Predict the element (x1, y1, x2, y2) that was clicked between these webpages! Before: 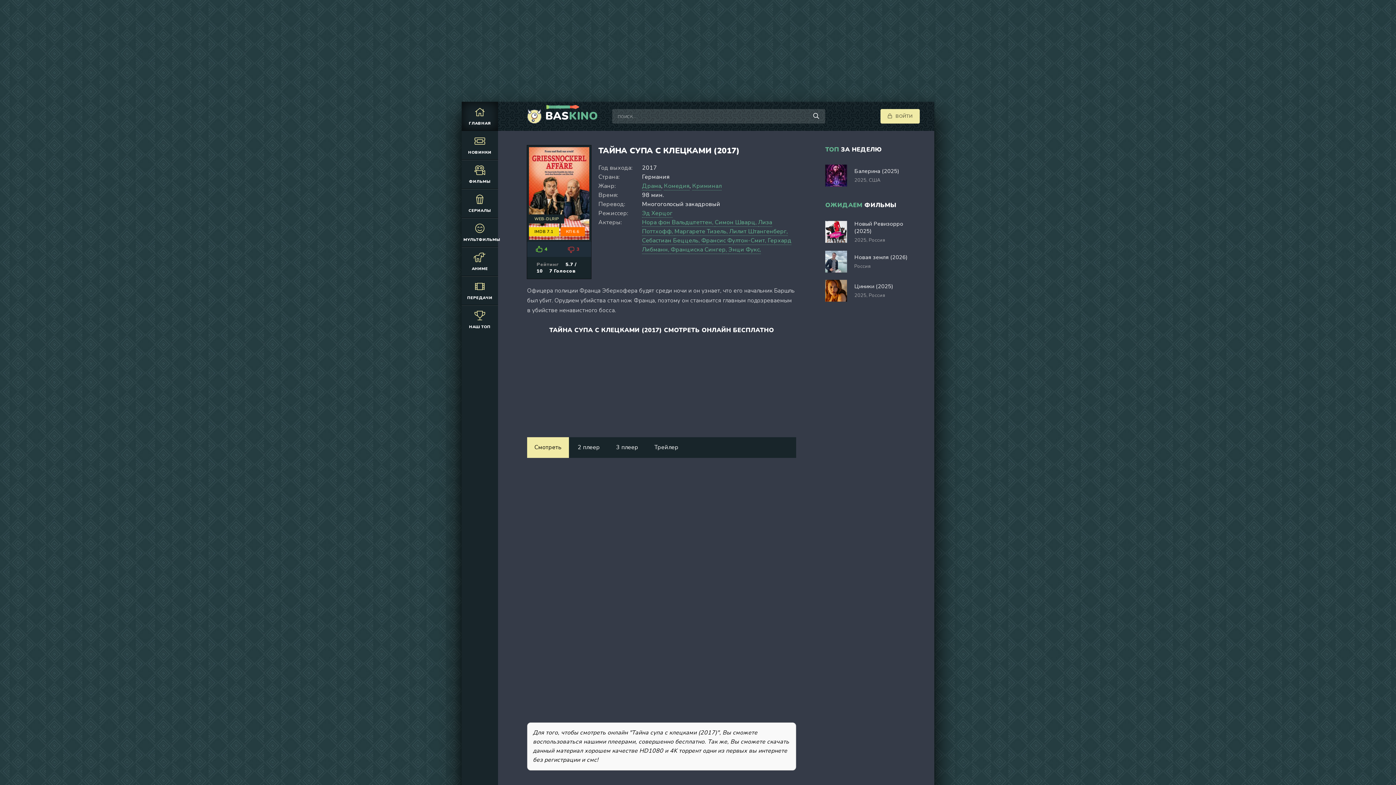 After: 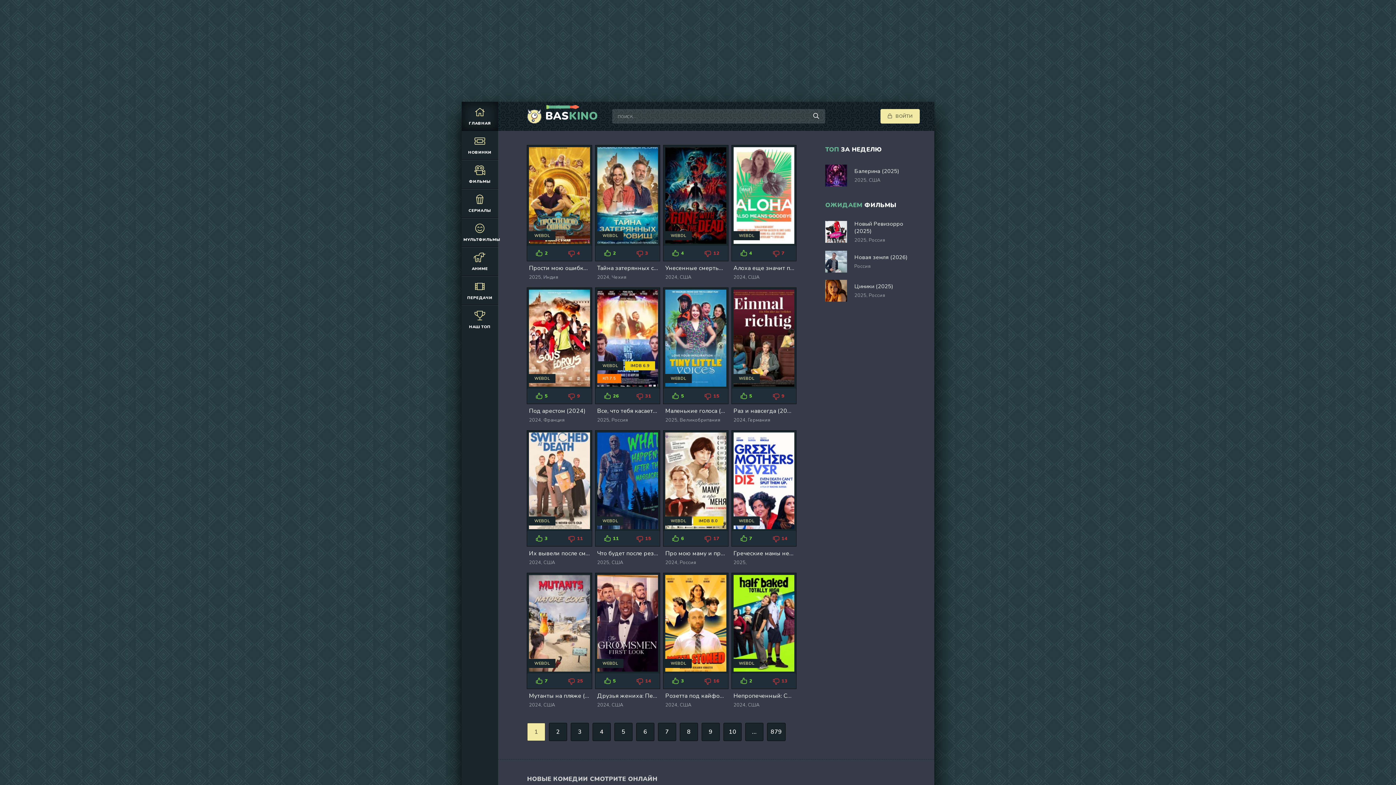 Action: bbox: (664, 182, 689, 190) label: Комедия